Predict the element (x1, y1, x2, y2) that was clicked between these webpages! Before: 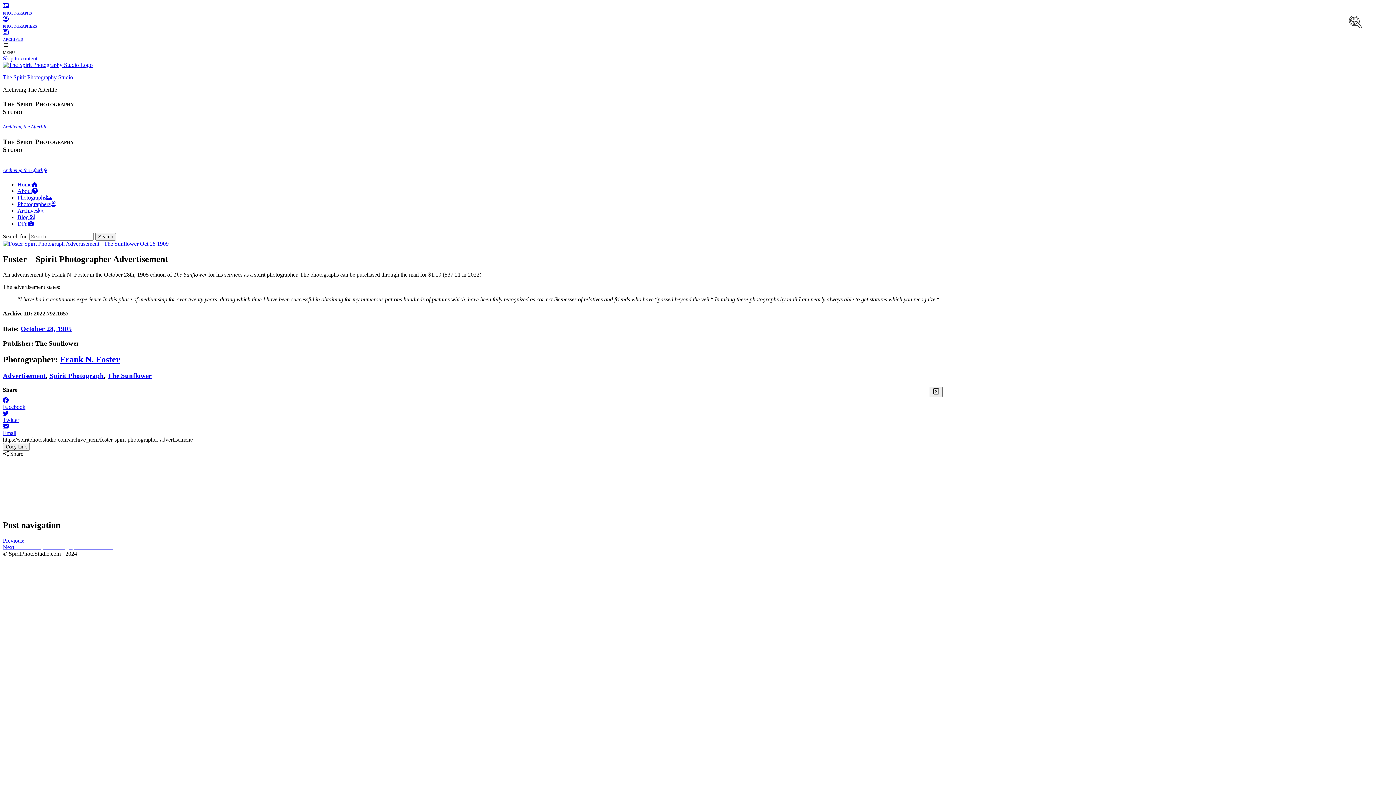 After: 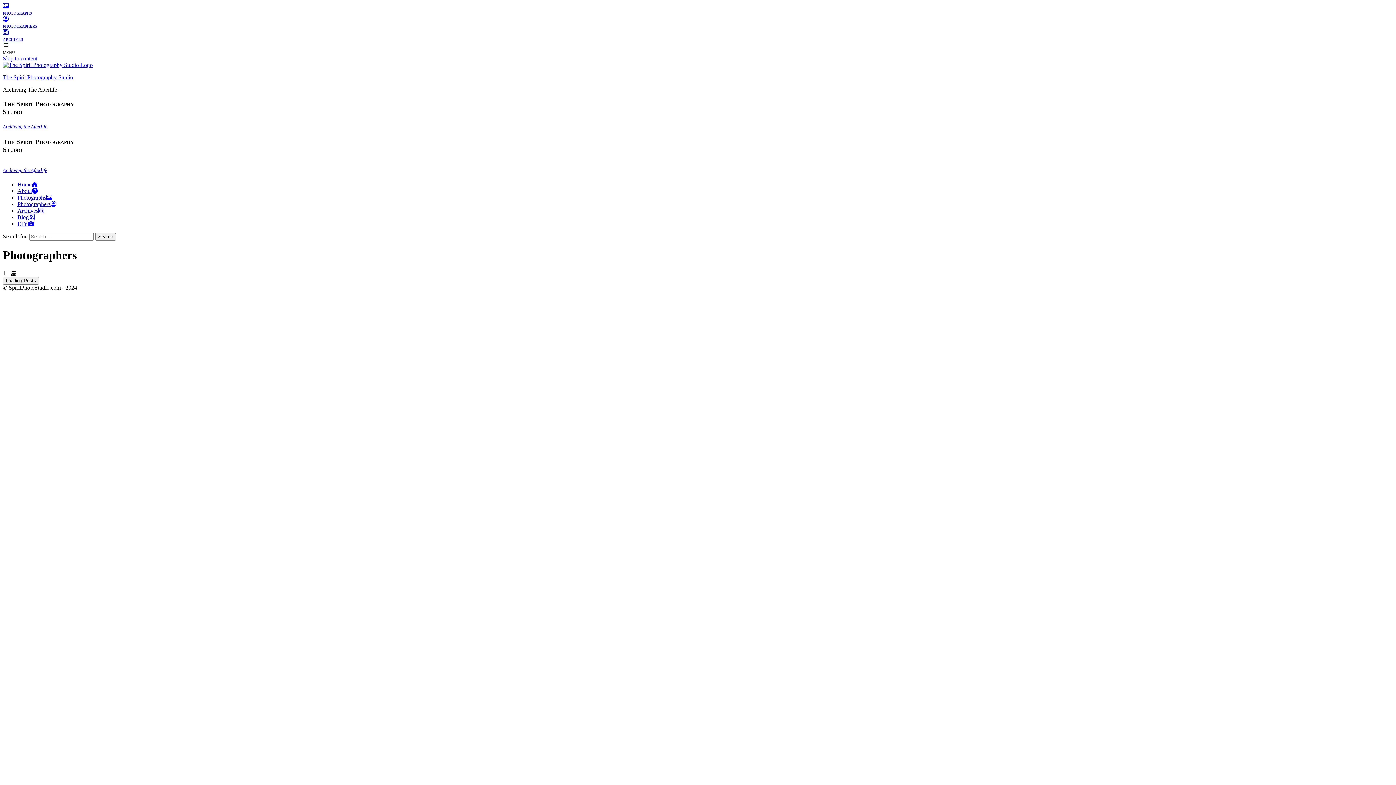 Action: label: Photographers bbox: (17, 201, 56, 207)